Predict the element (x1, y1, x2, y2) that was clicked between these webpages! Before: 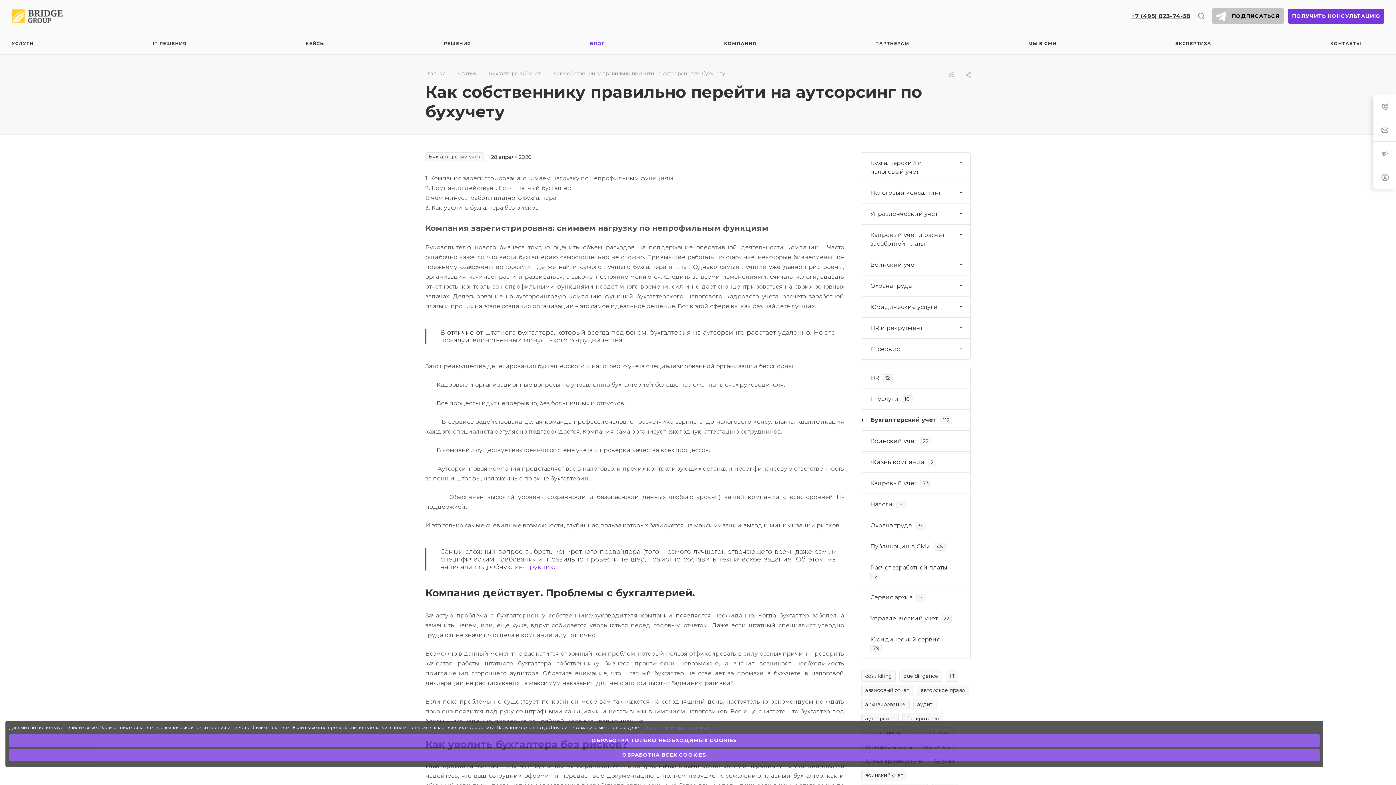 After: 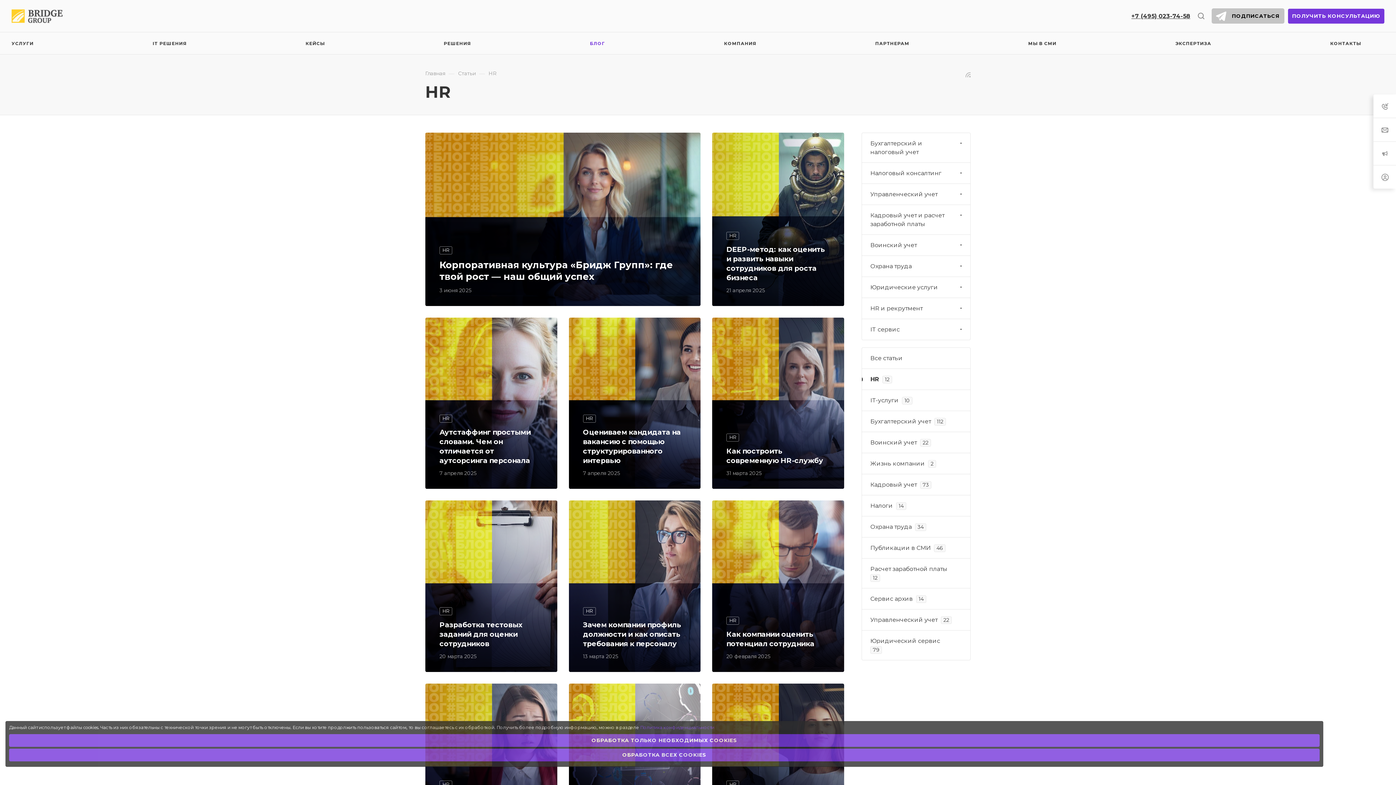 Action: label: HR 12 bbox: (862, 367, 970, 388)